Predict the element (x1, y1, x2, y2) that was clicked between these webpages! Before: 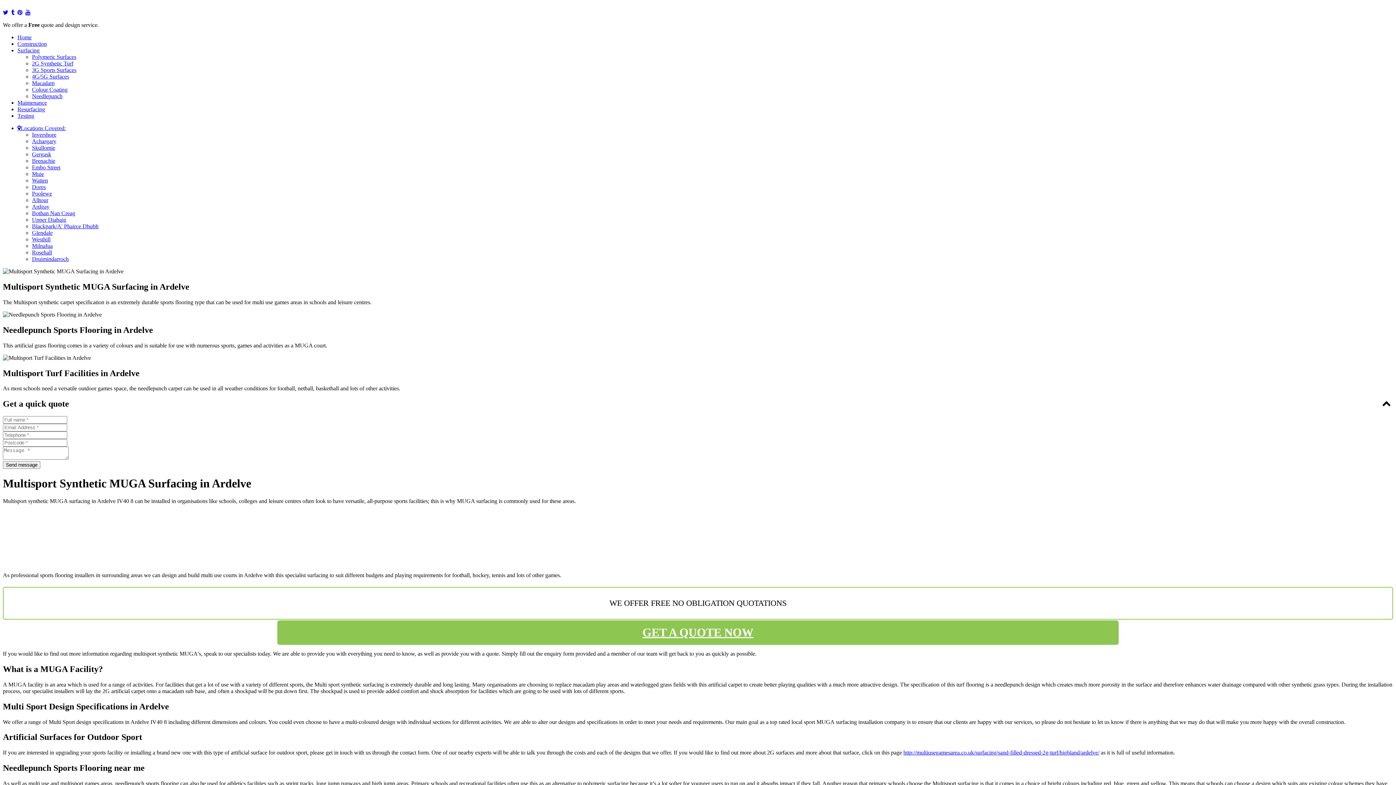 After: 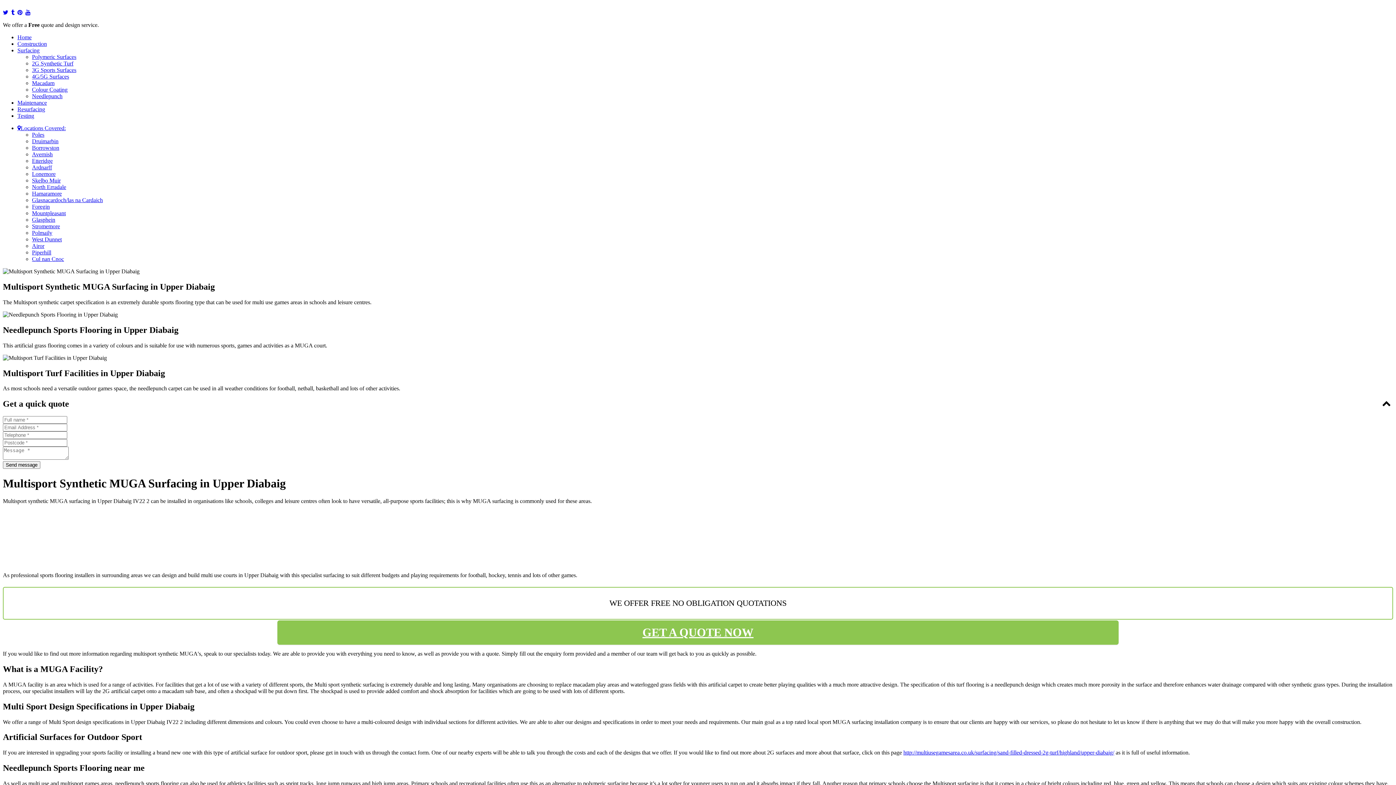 Action: bbox: (32, 216, 66, 222) label: Upper Diabaig